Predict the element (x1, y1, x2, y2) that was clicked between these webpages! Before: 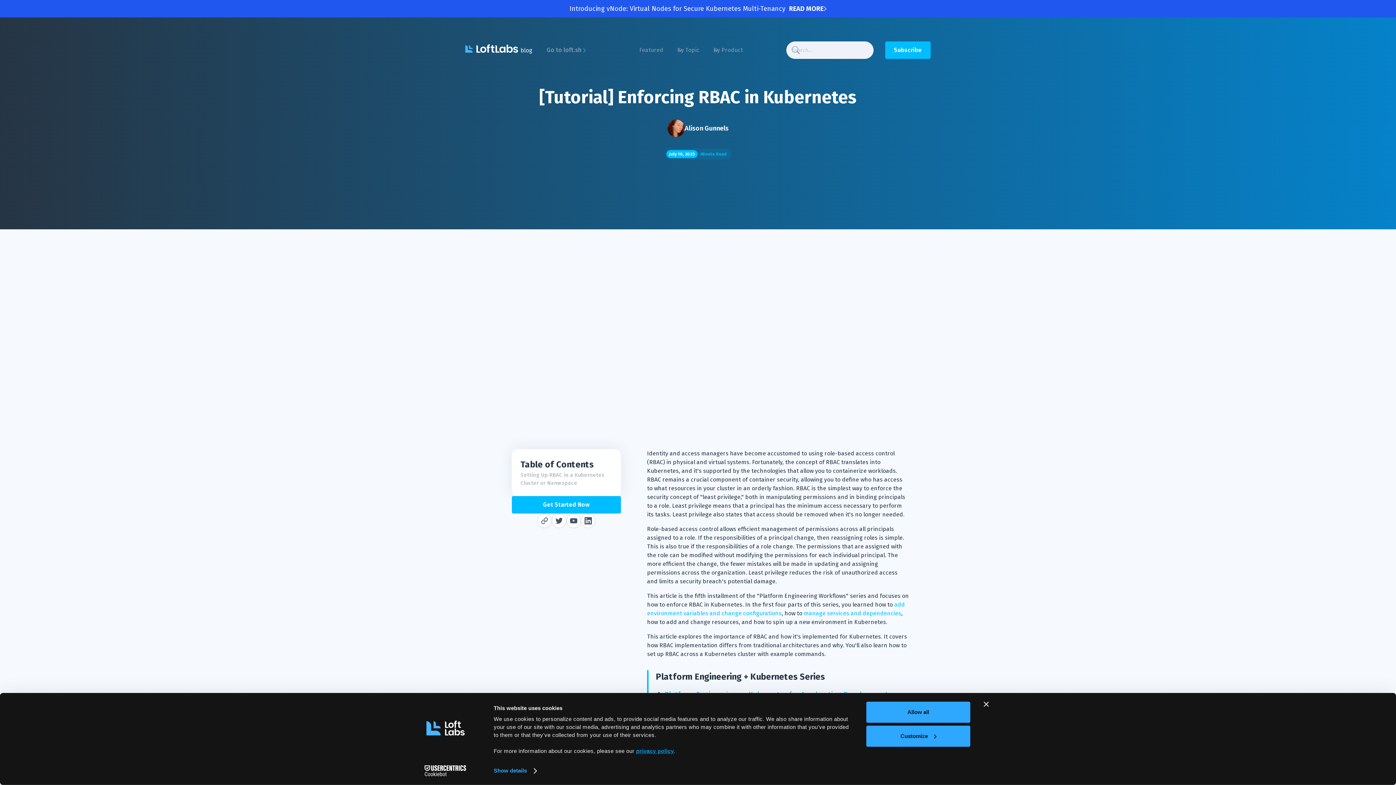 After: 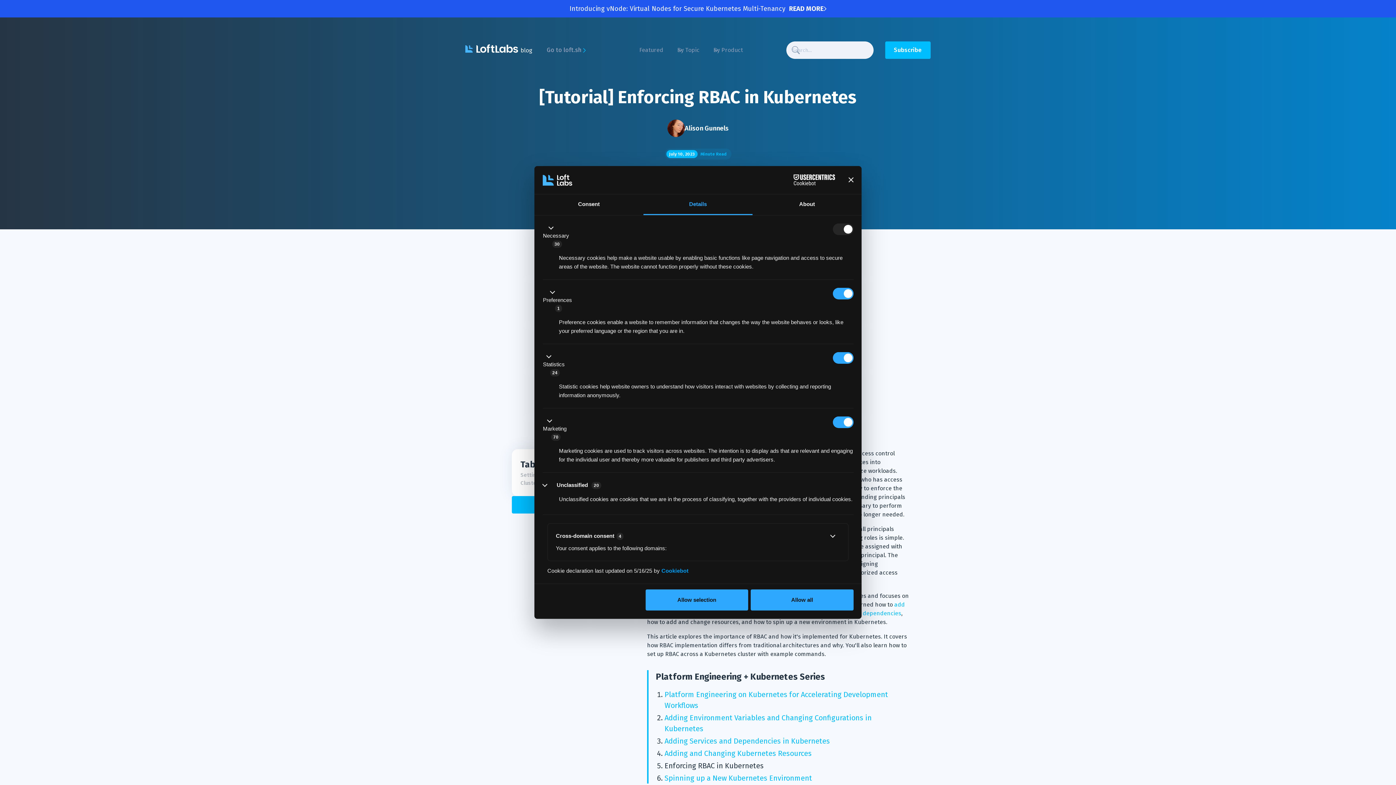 Action: label: Customize bbox: (866, 725, 970, 747)